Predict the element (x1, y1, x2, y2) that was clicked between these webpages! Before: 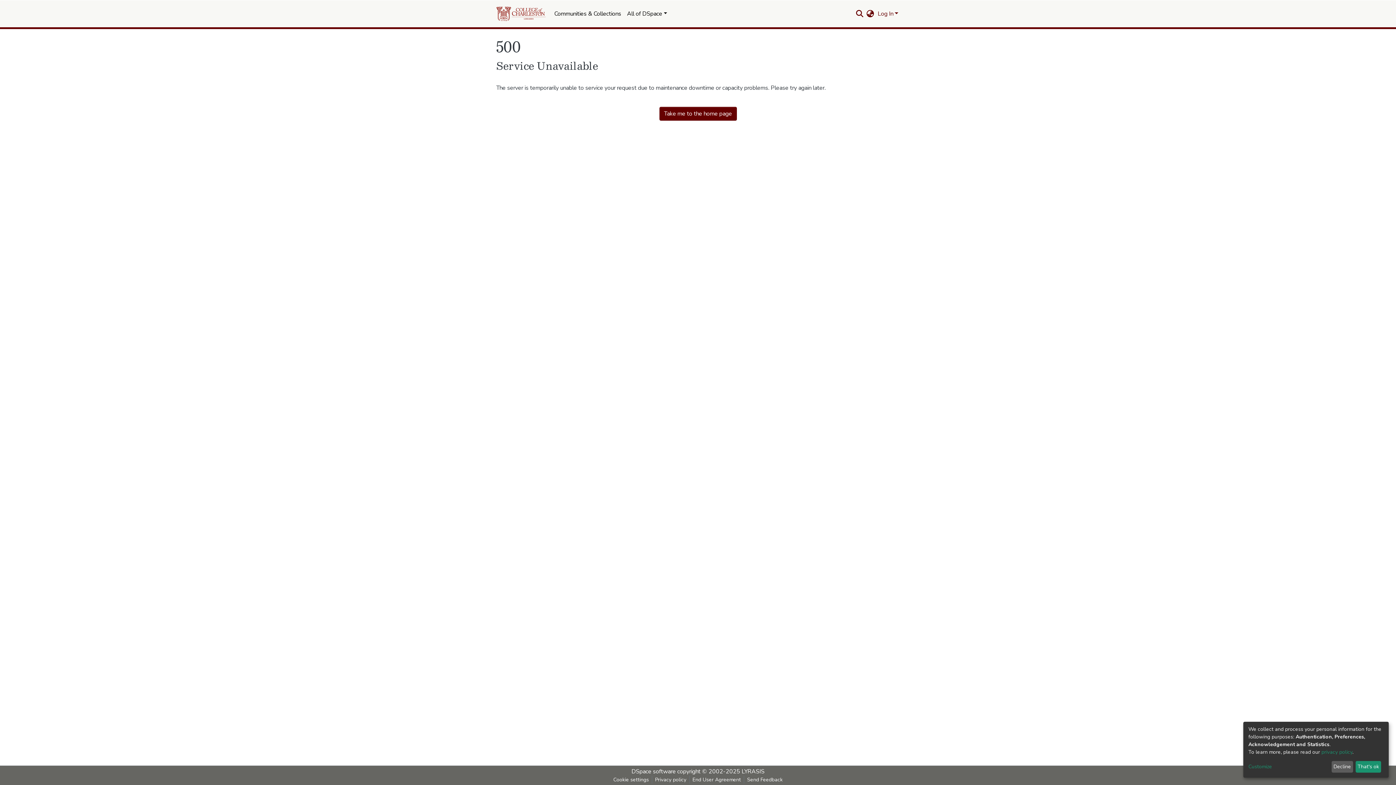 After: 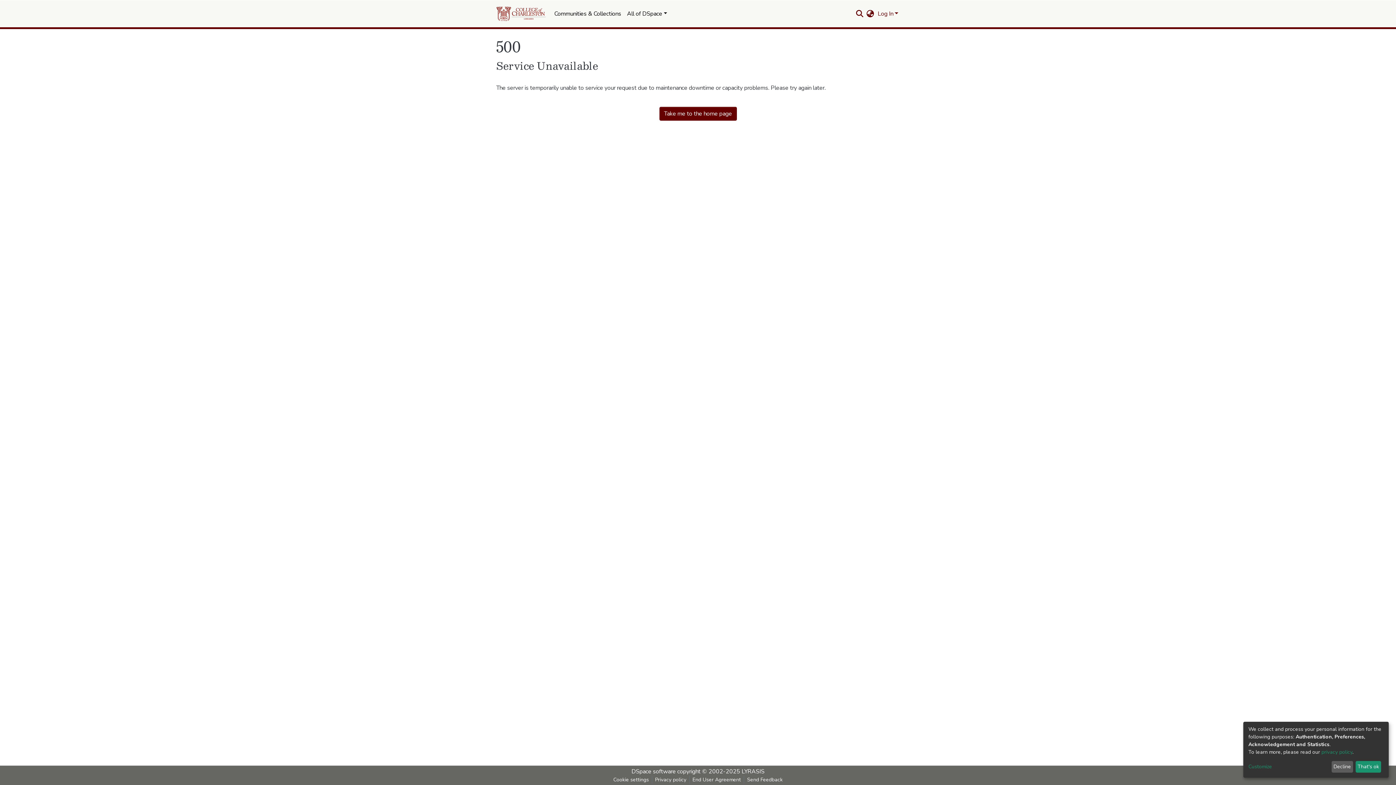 Action: bbox: (496, 4, 545, 22)